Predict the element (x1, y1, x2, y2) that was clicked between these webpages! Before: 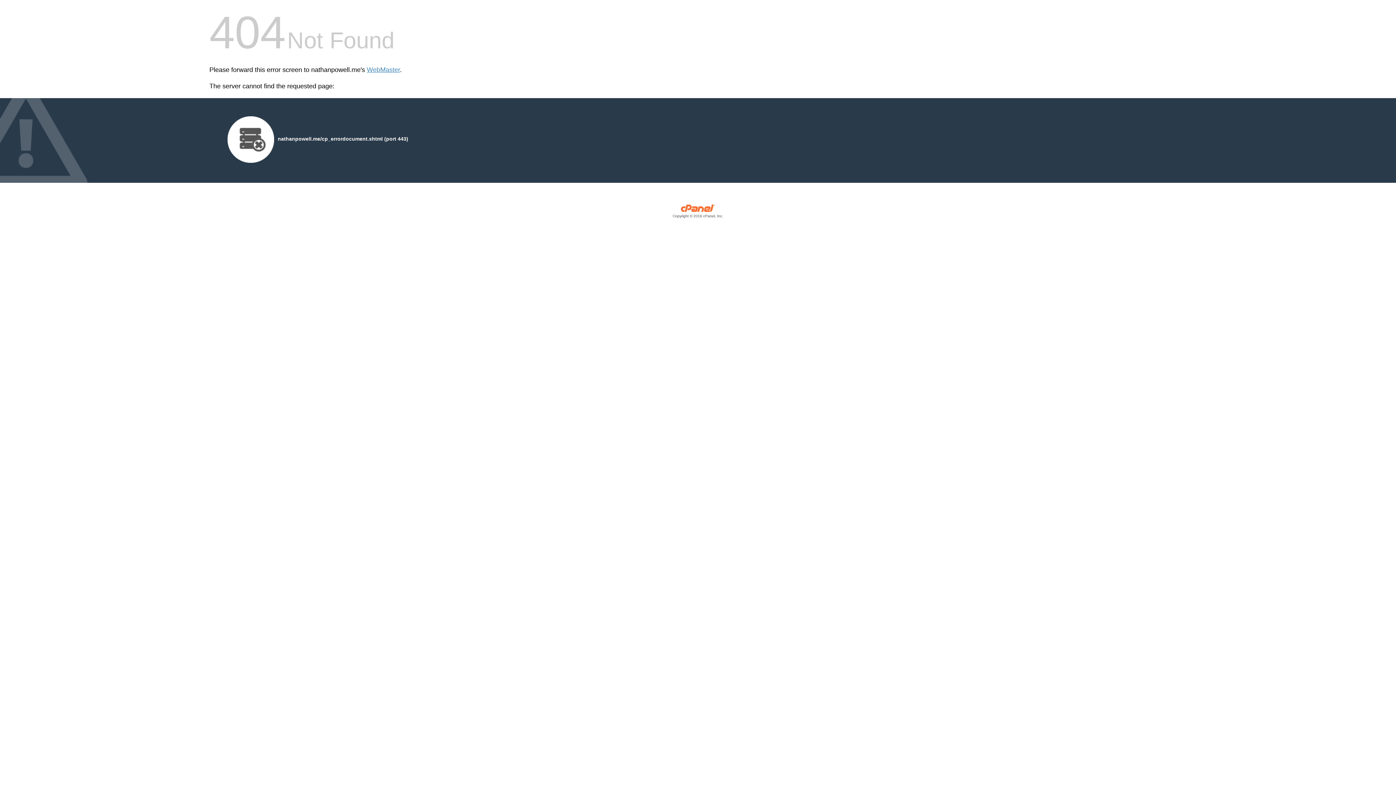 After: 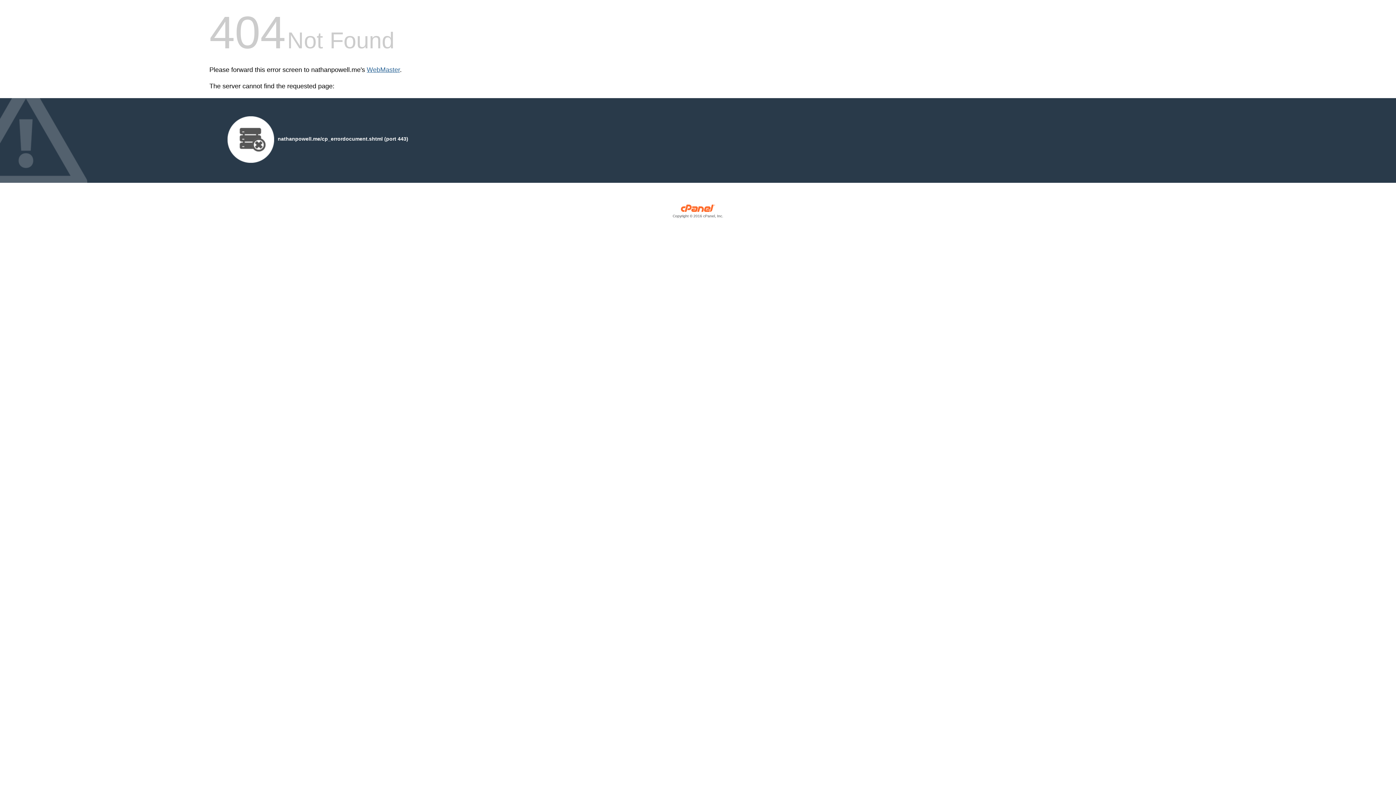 Action: label: WebMaster bbox: (366, 66, 400, 73)